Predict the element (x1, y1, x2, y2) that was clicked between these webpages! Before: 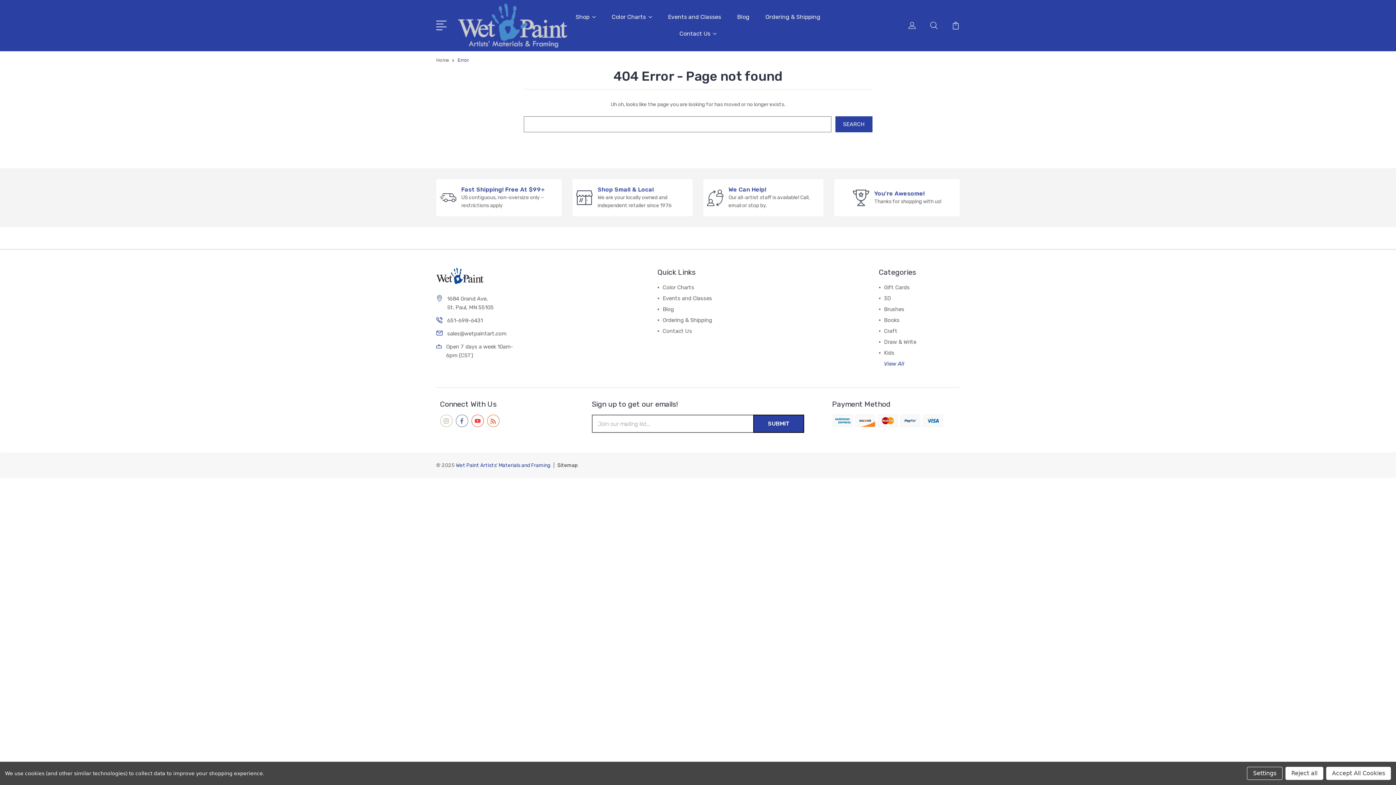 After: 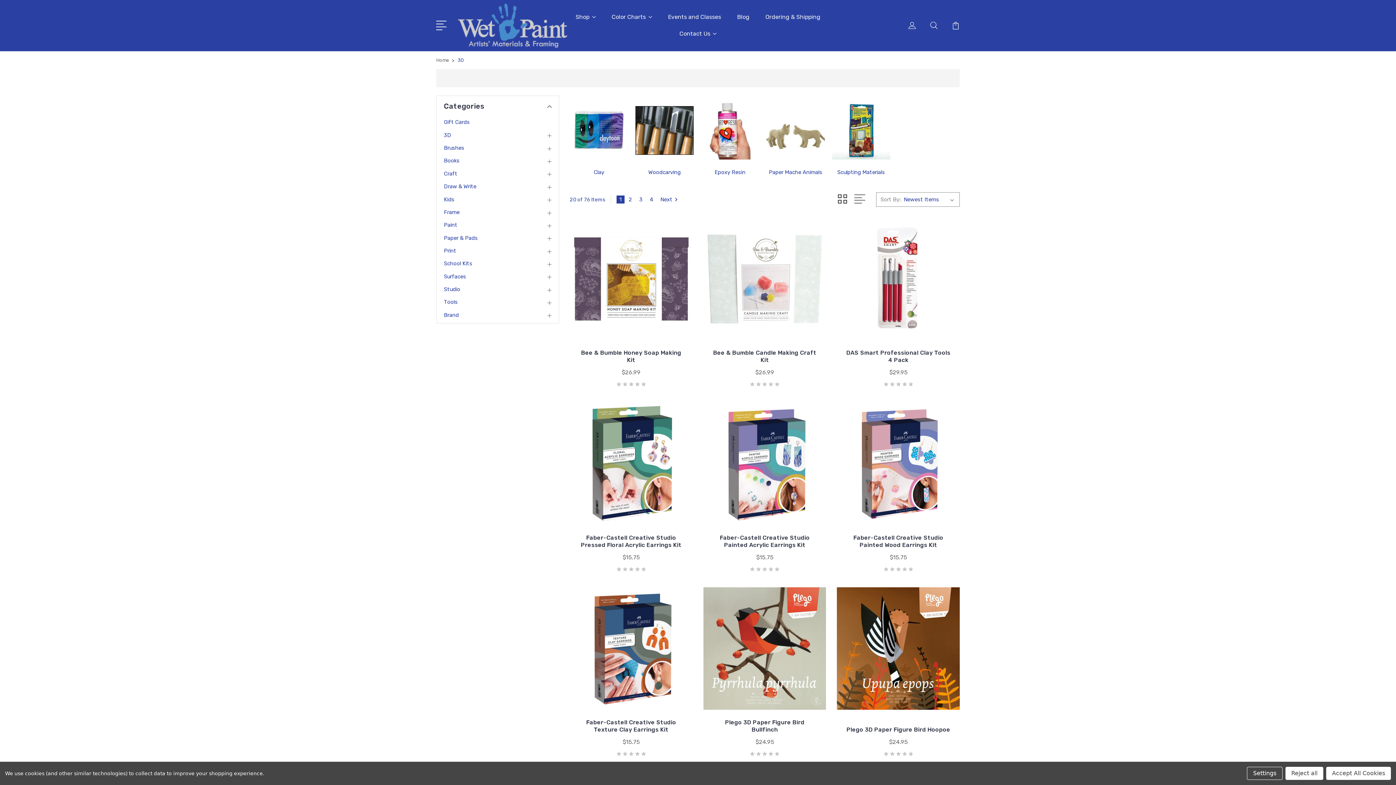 Action: label: 3D bbox: (884, 295, 891, 301)